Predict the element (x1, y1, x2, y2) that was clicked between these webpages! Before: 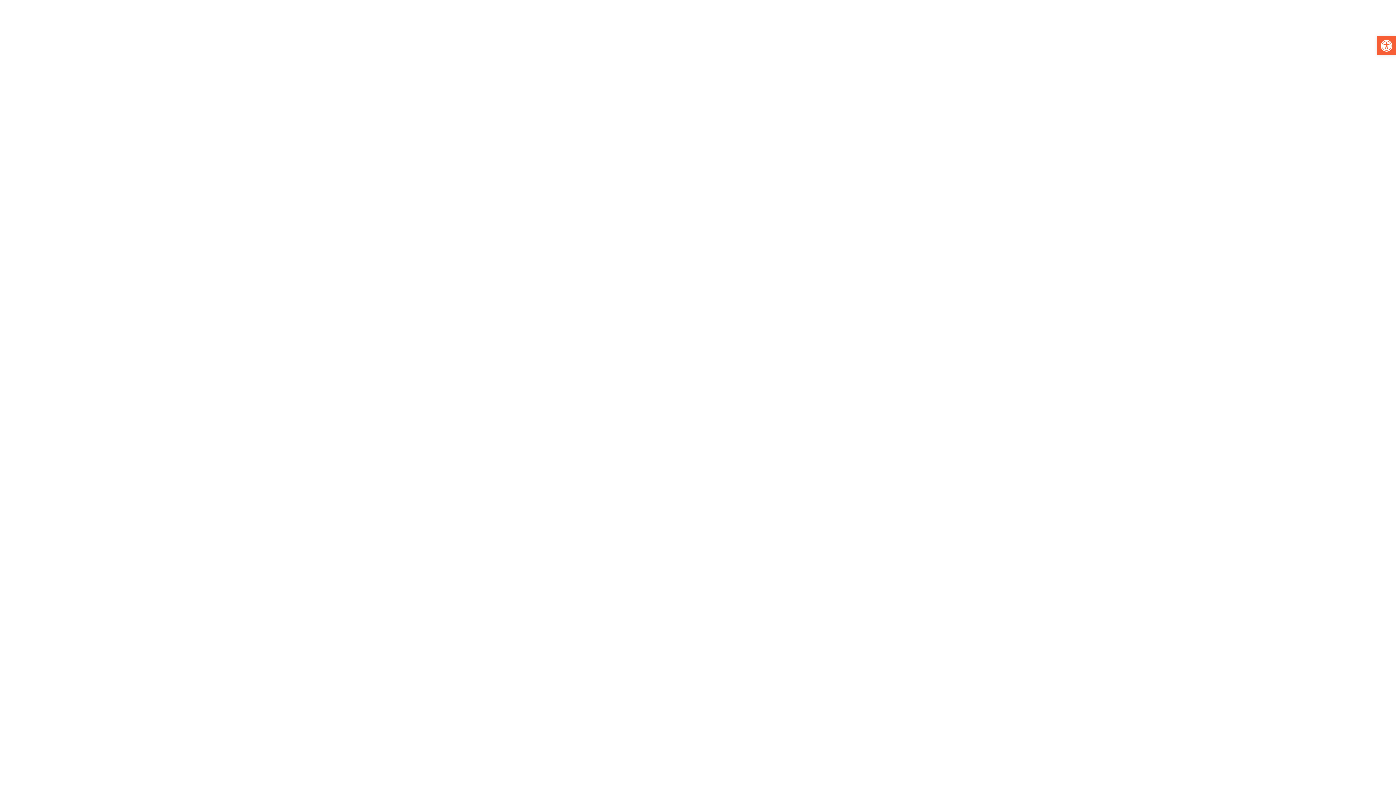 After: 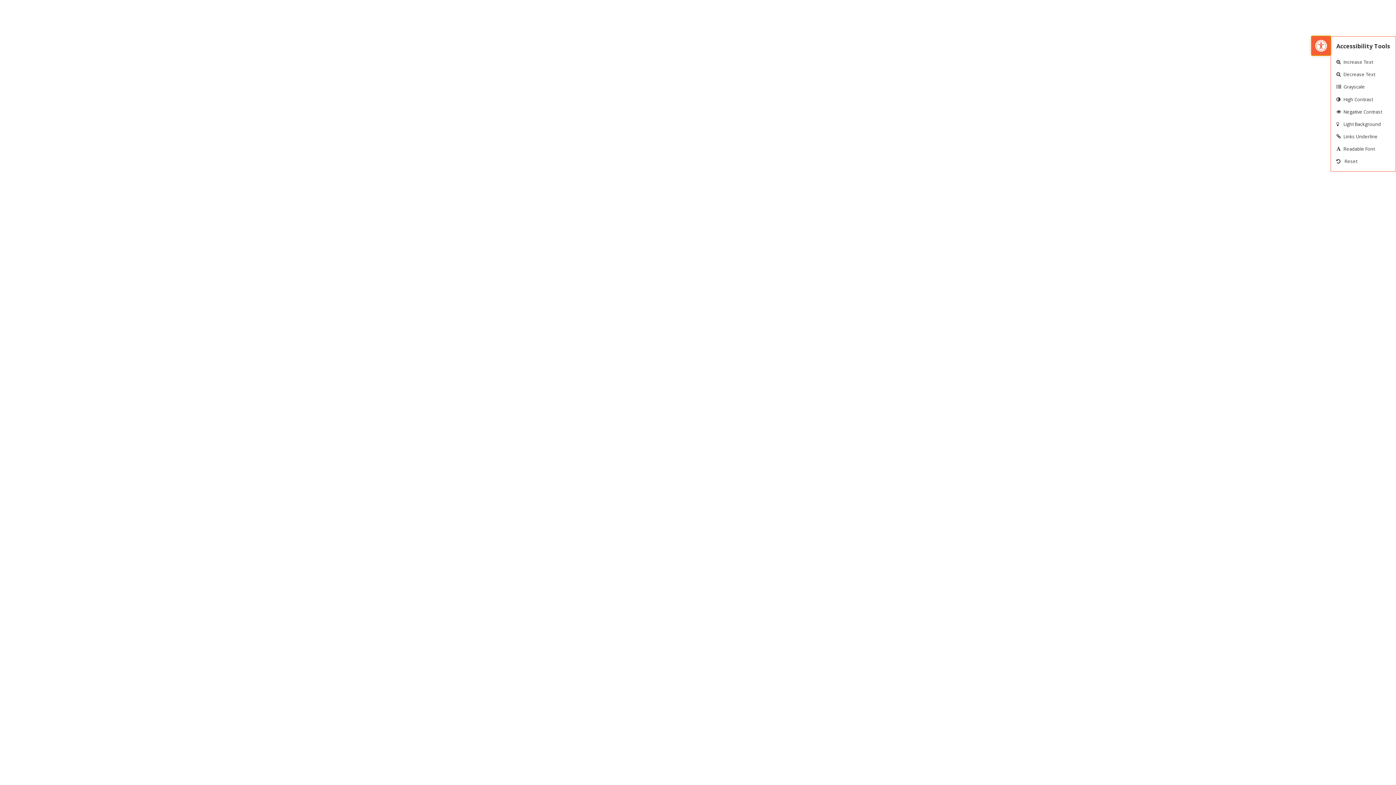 Action: bbox: (1377, 36, 1396, 55) label: Open toolbar